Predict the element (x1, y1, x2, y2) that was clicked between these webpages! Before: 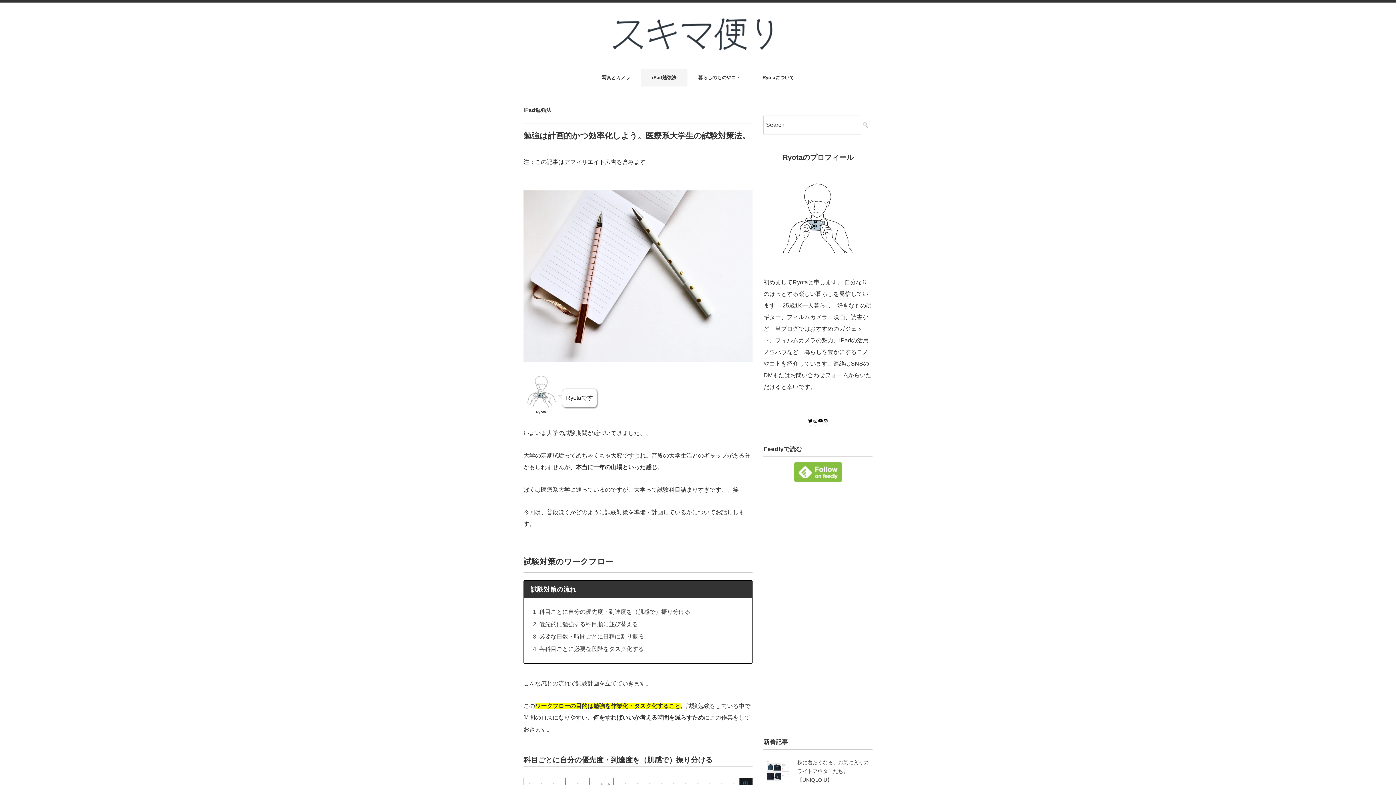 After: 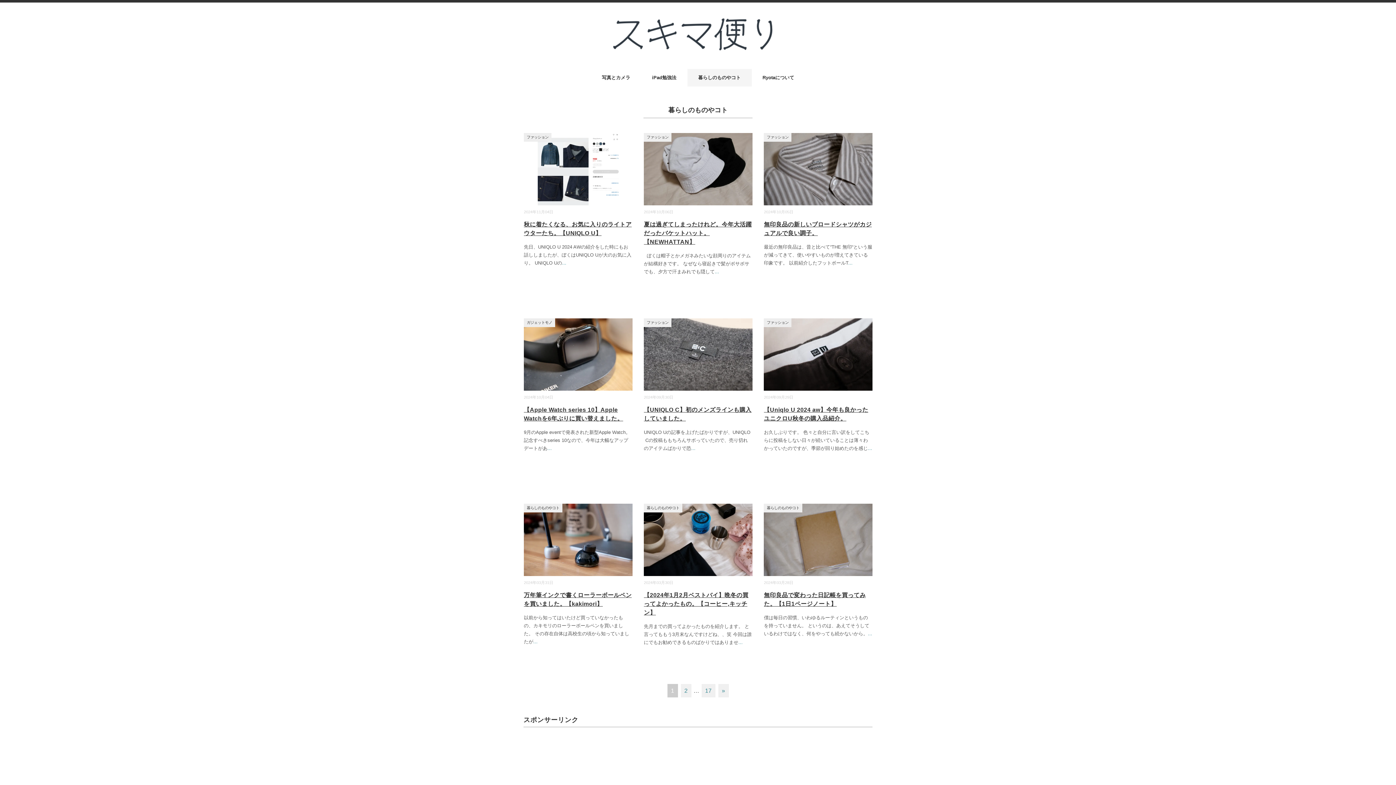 Action: label: 暮らしのものやコト bbox: (687, 69, 751, 86)